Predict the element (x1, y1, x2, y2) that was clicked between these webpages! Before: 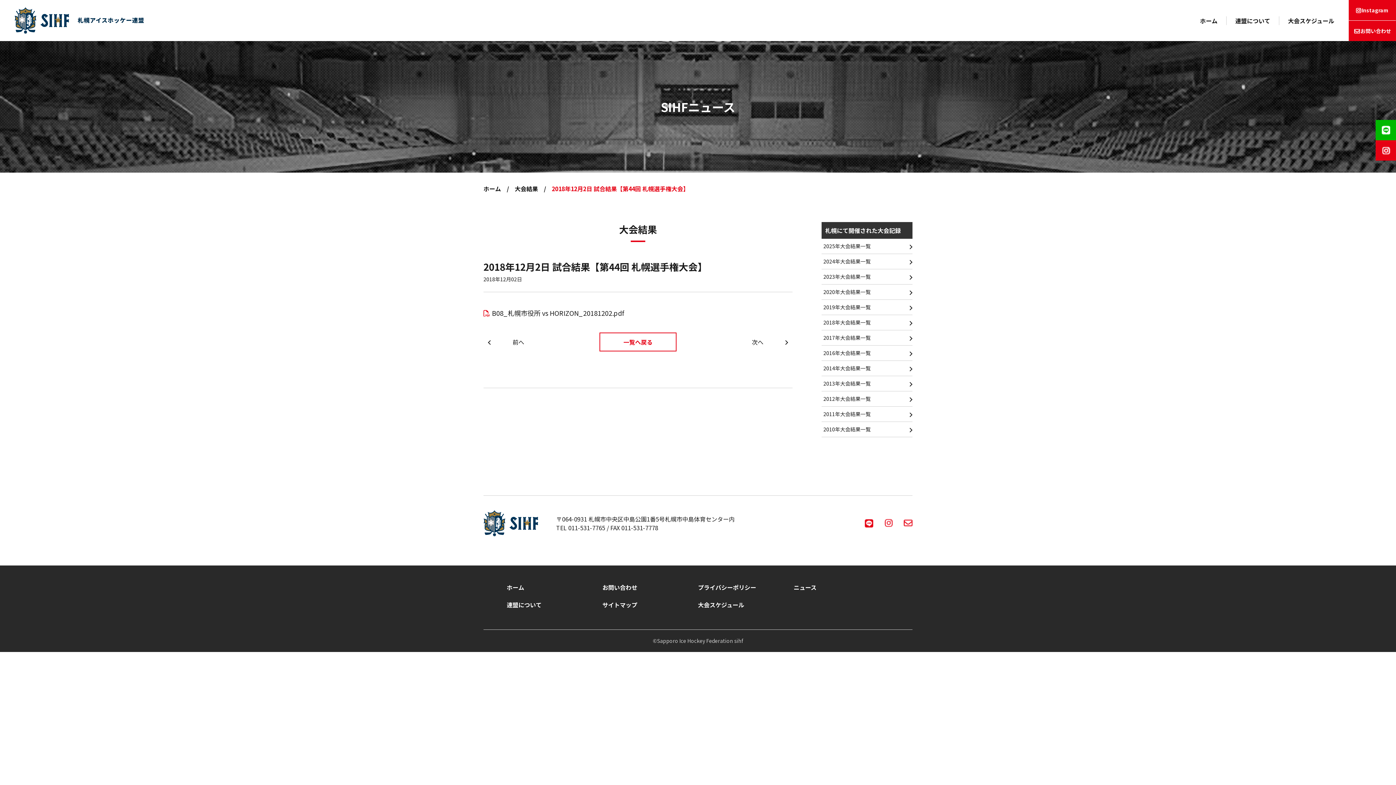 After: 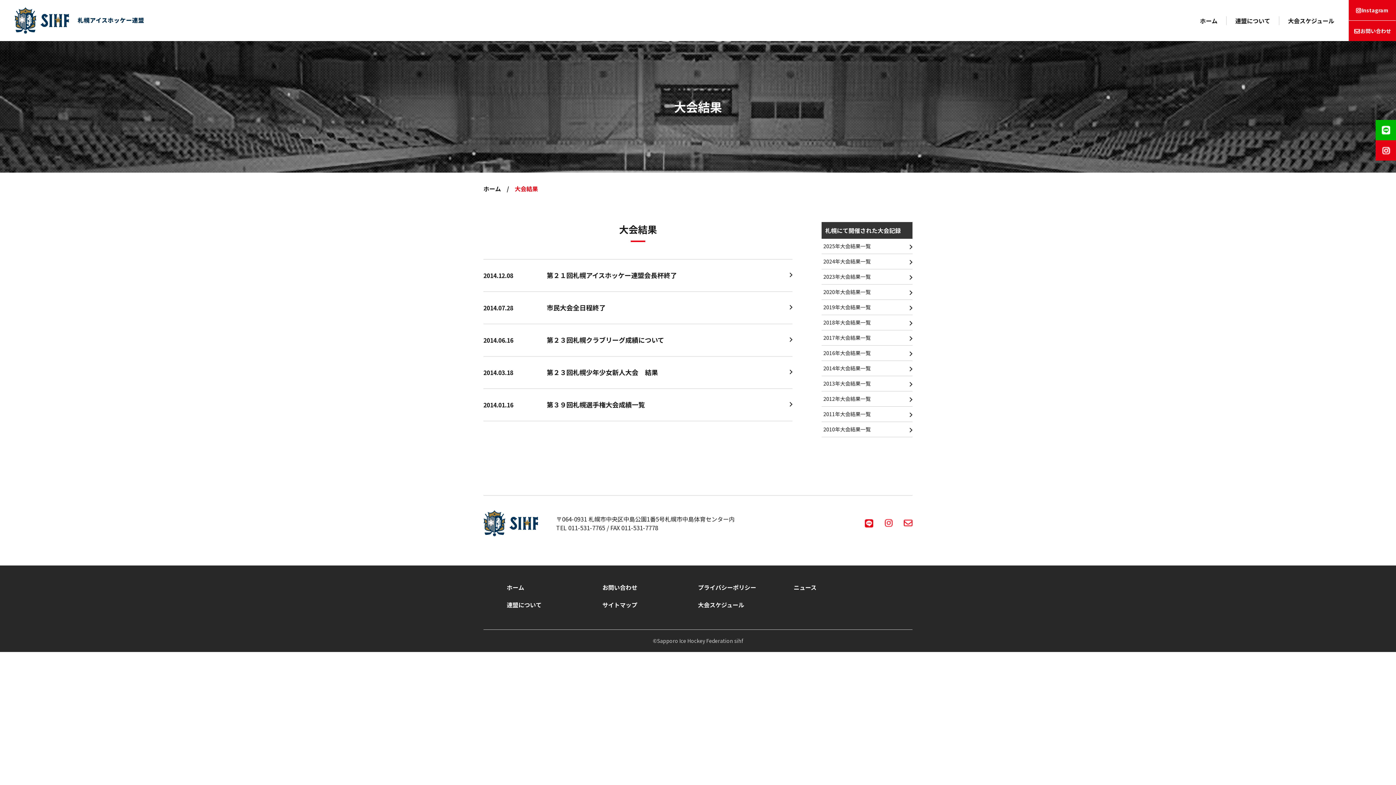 Action: bbox: (823, 364, 912, 372) label: 2014年大会結果一覧